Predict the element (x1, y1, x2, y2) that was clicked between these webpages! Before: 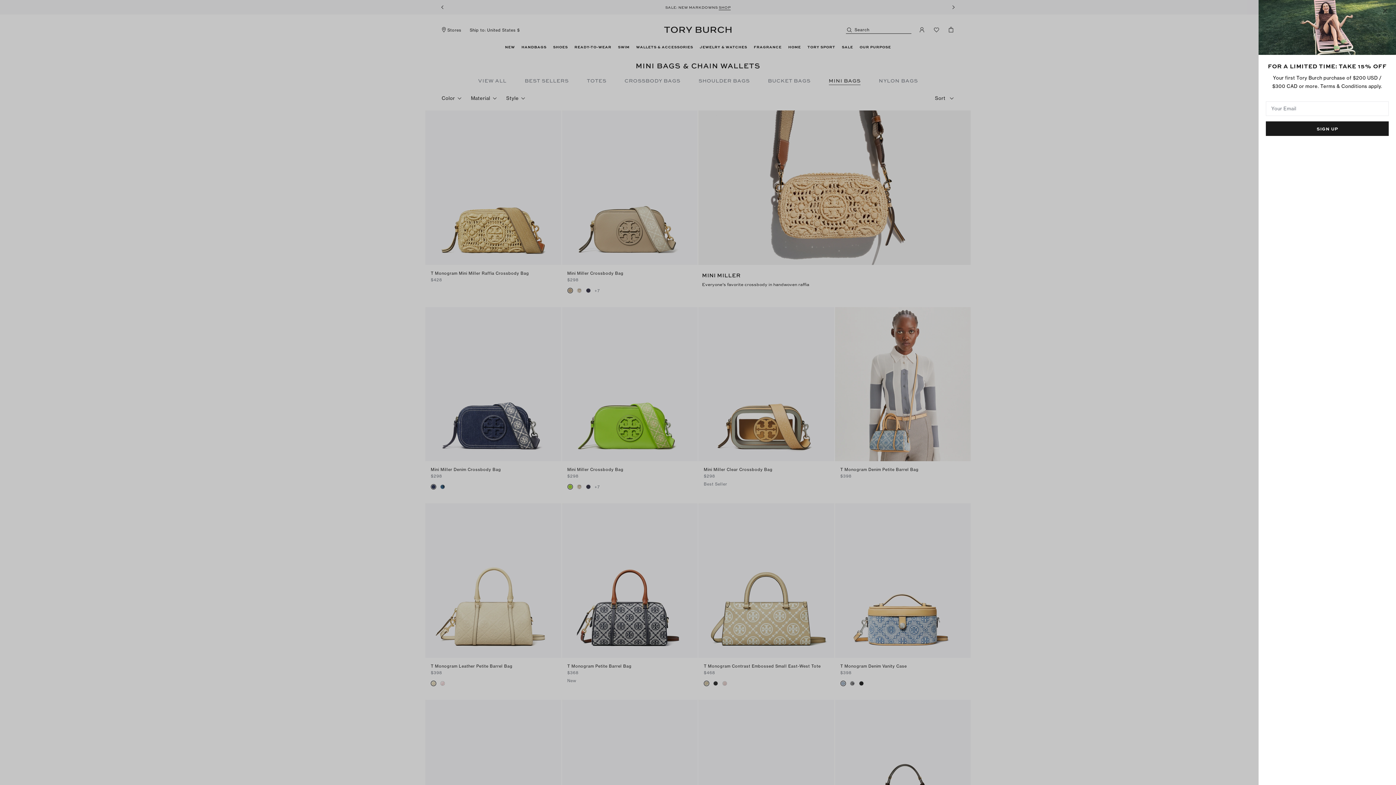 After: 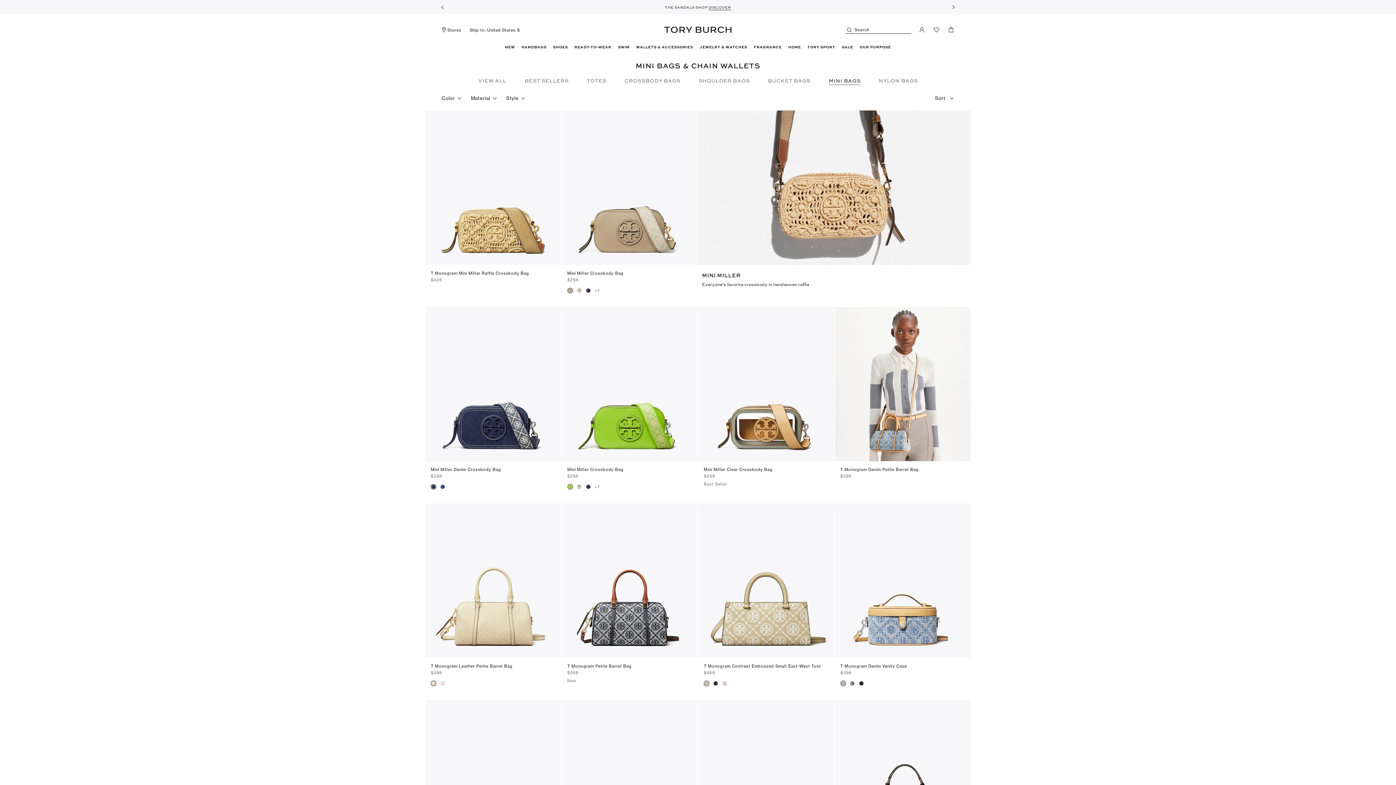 Action: label: Close bbox: (1378, 3, 1392, 18)